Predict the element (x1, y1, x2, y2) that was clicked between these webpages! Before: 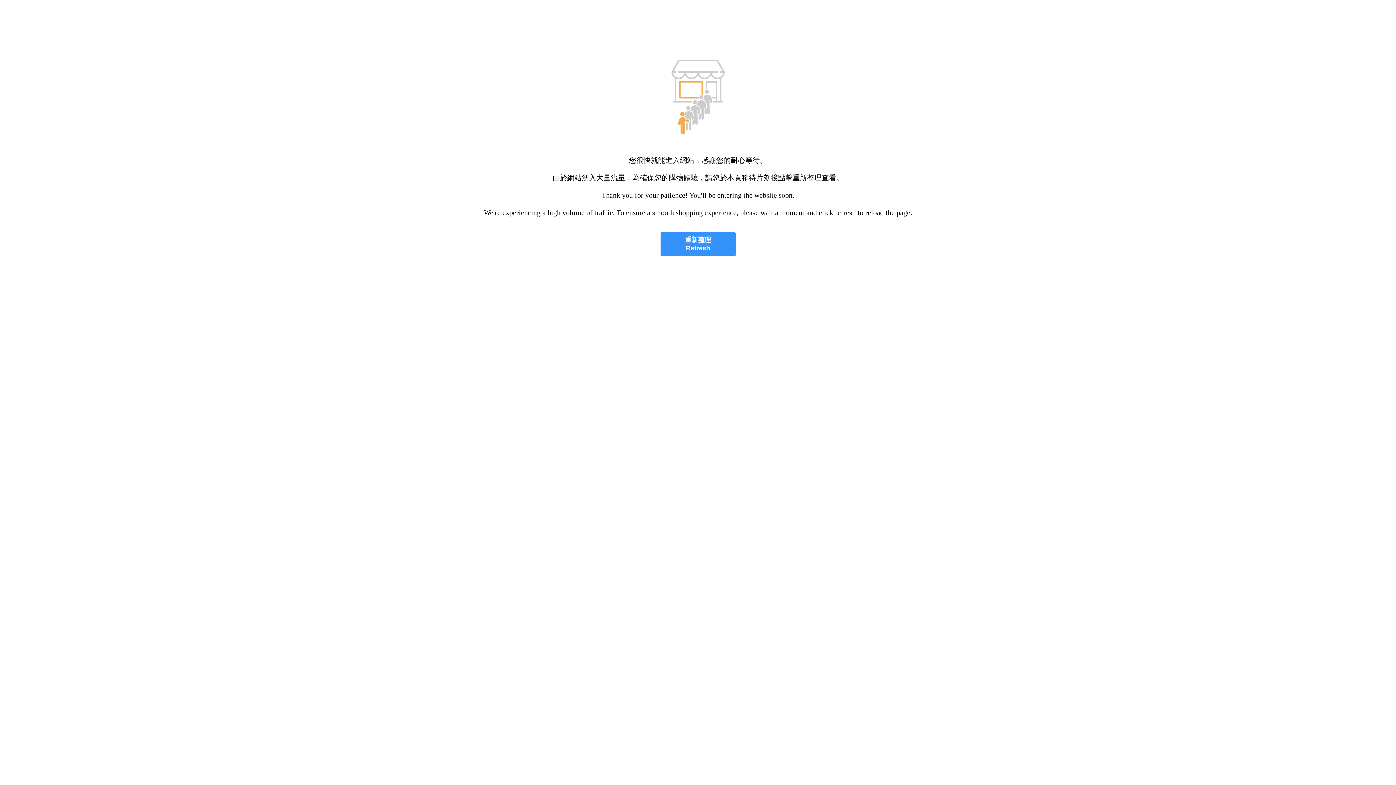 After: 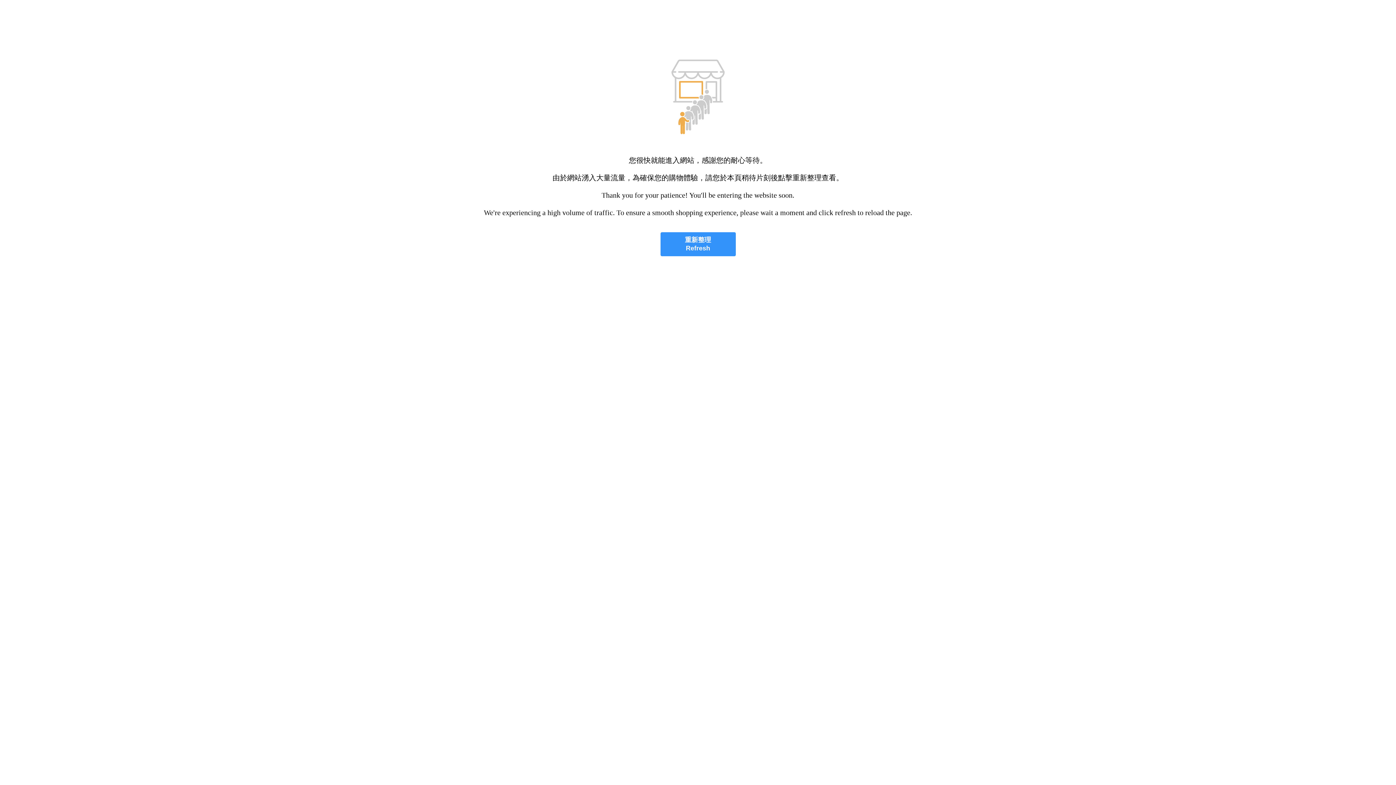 Action: bbox: (660, 232, 735, 256) label: 重新整理
Refresh